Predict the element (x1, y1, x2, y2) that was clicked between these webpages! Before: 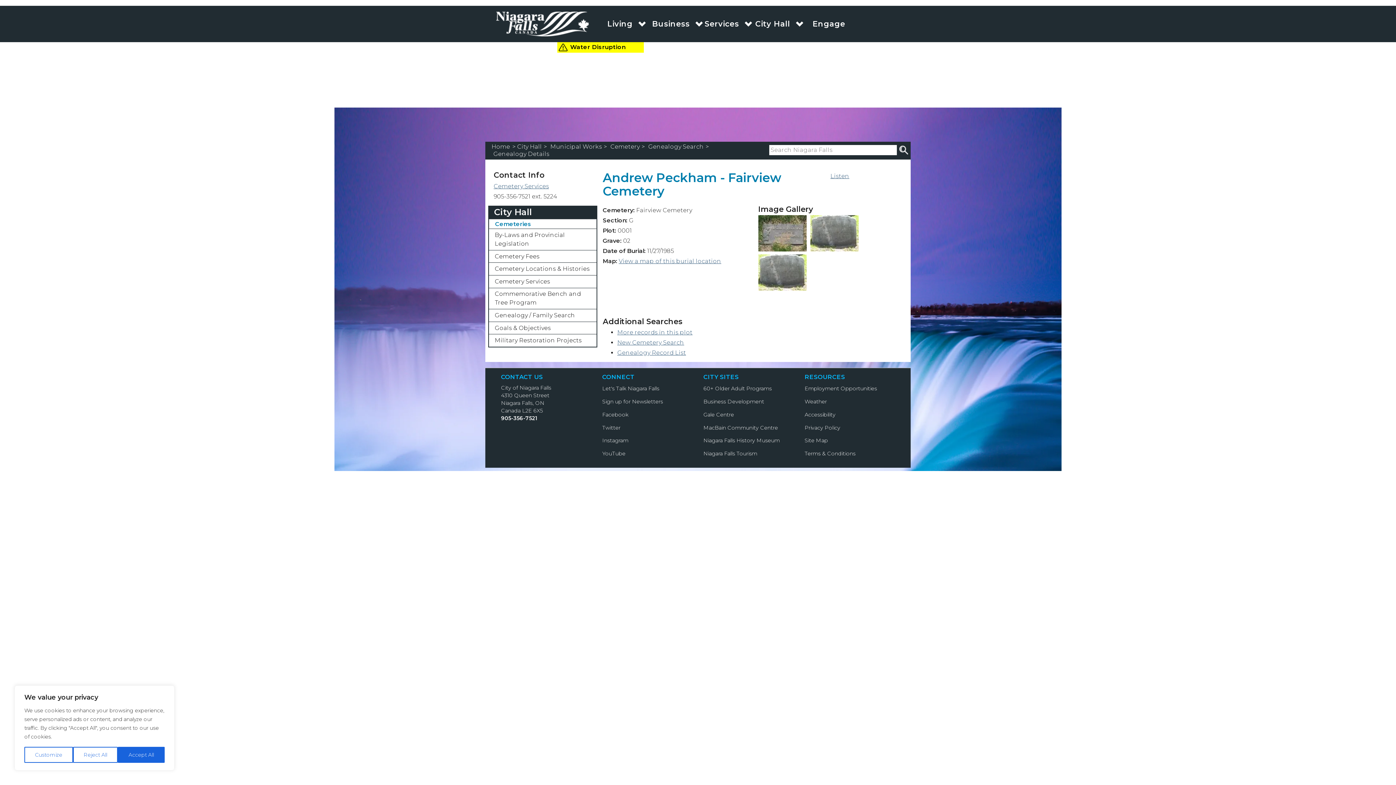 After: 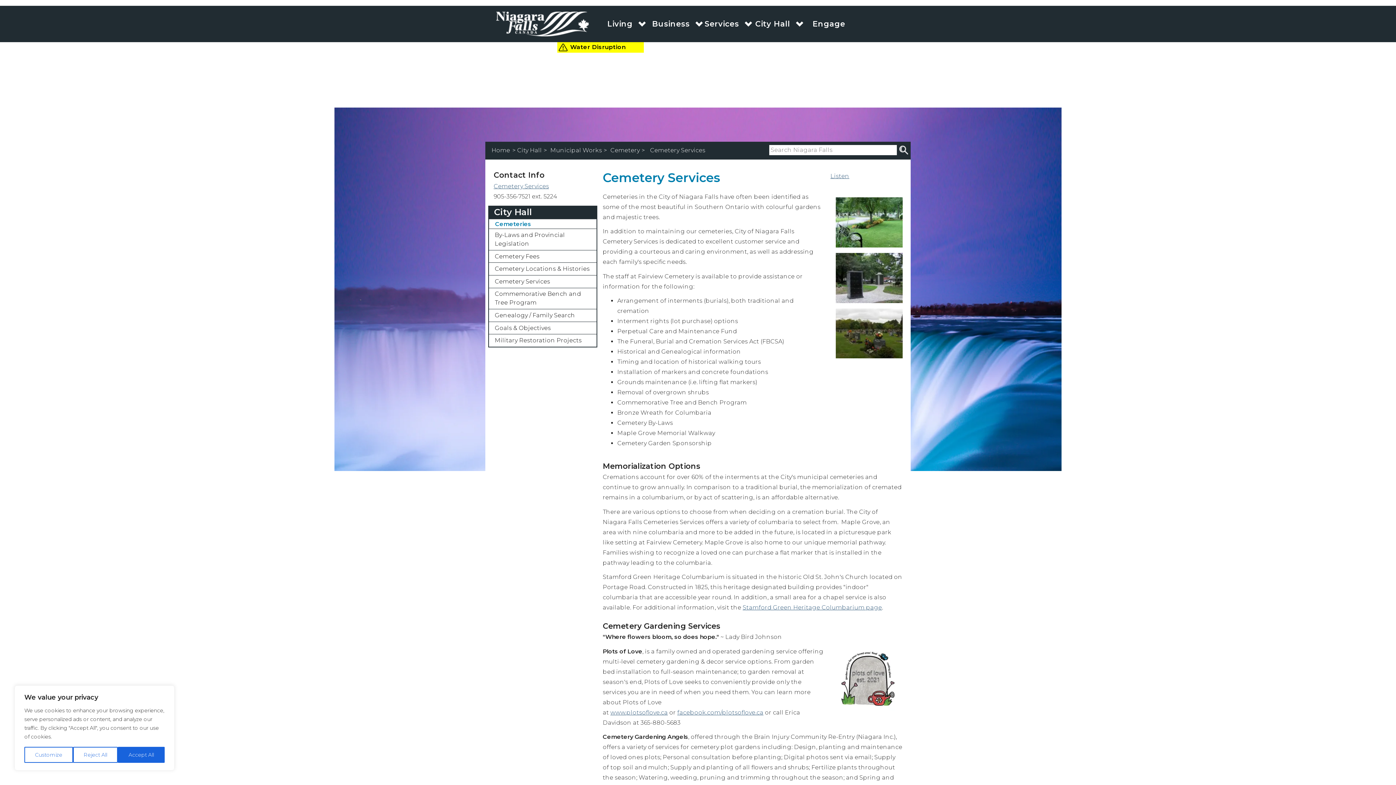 Action: bbox: (490, 275, 595, 287) label: Cemetery Services